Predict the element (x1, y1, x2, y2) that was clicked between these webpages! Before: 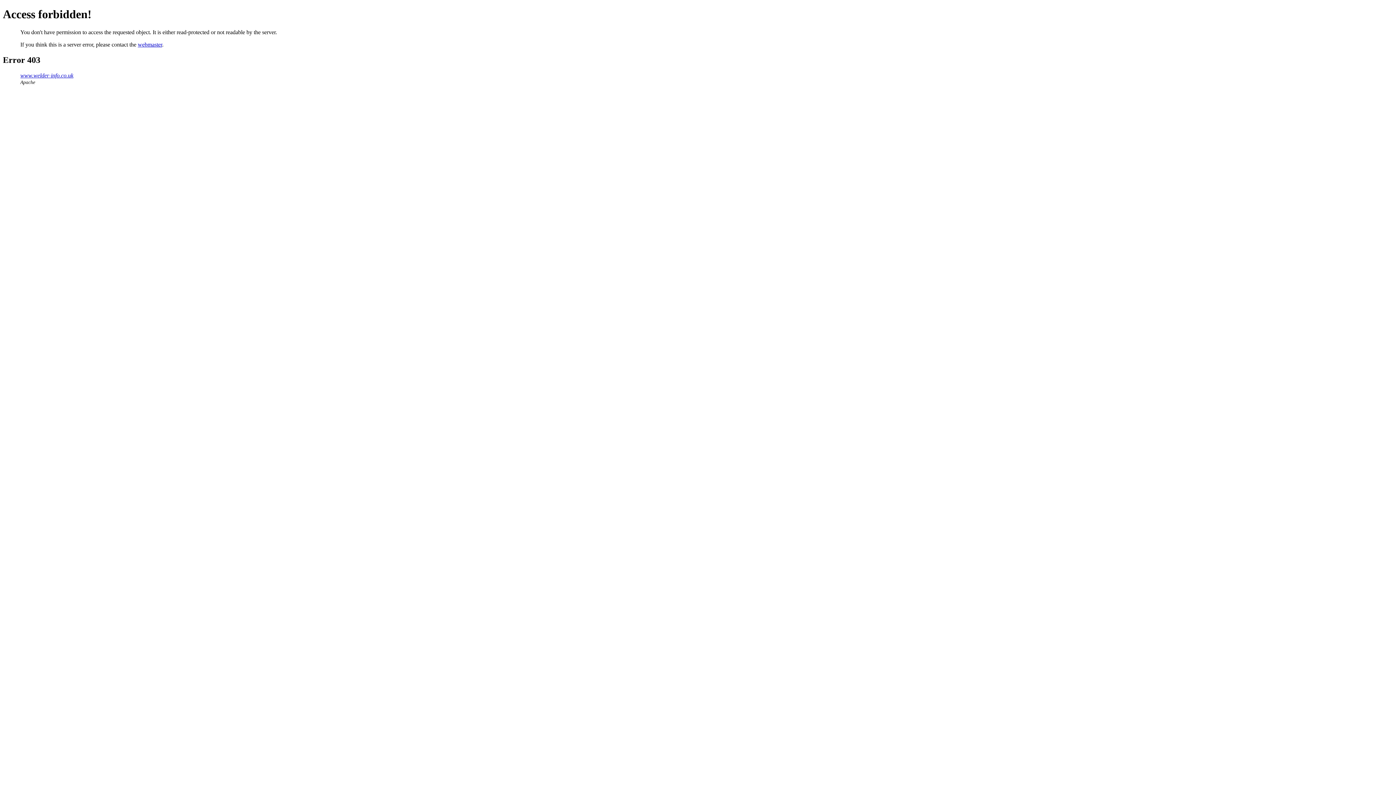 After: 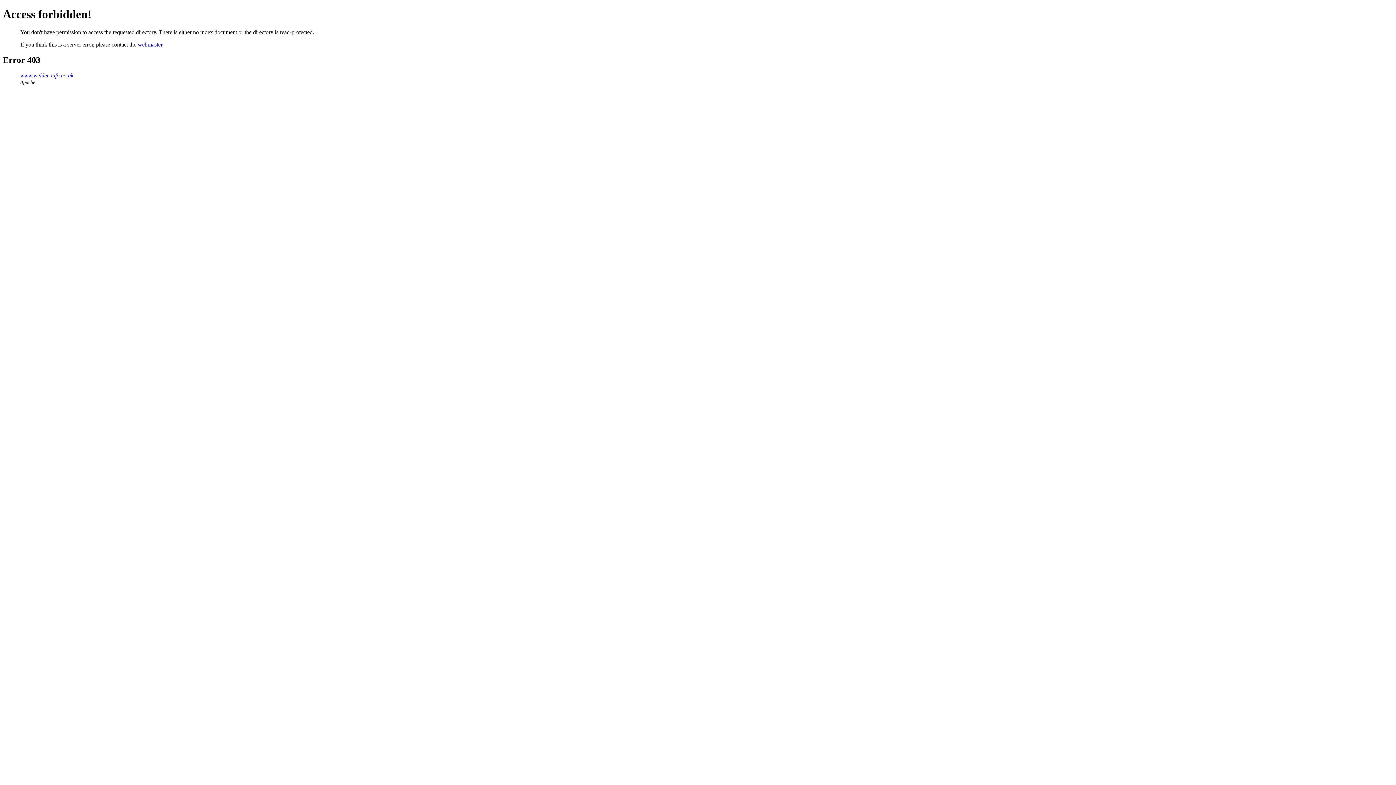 Action: label: www.welder-info.co.uk bbox: (20, 72, 73, 78)